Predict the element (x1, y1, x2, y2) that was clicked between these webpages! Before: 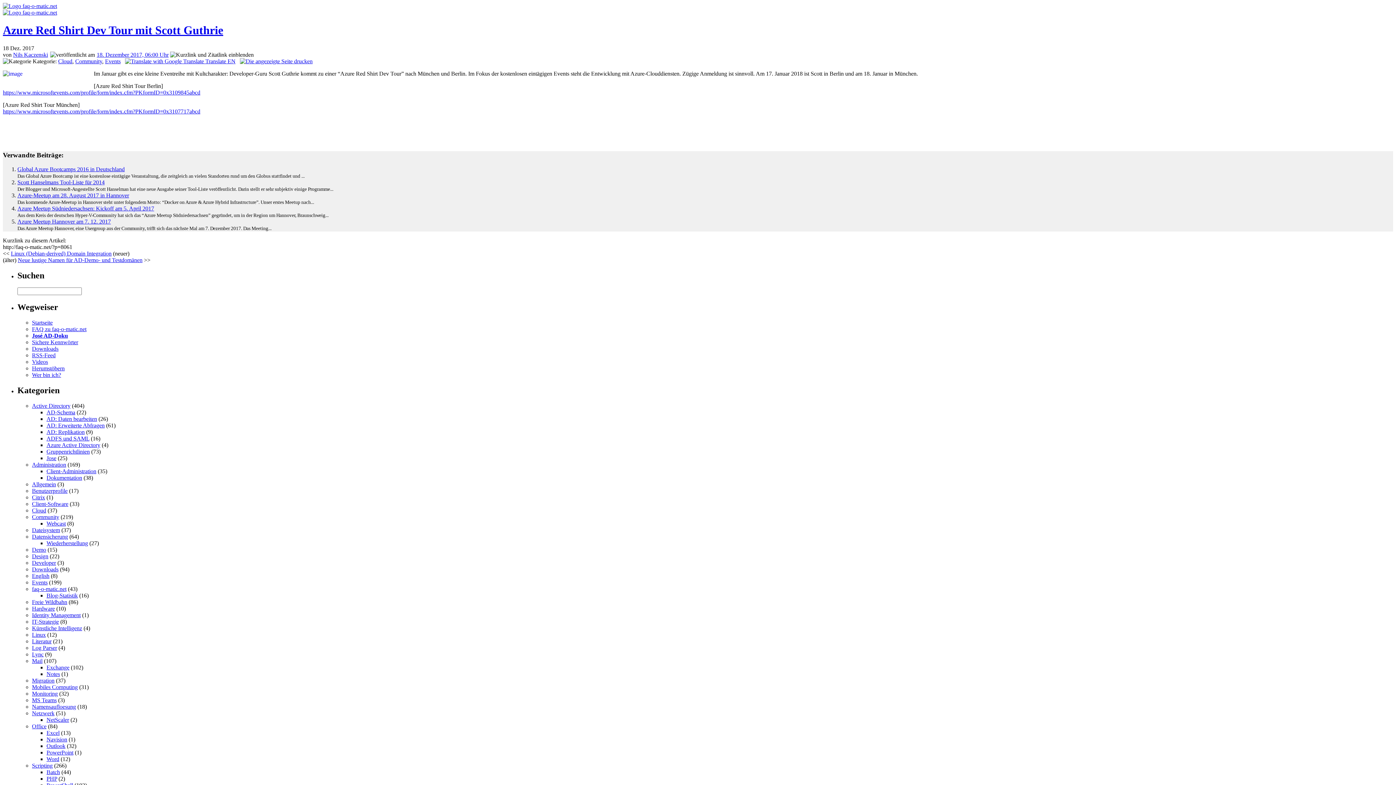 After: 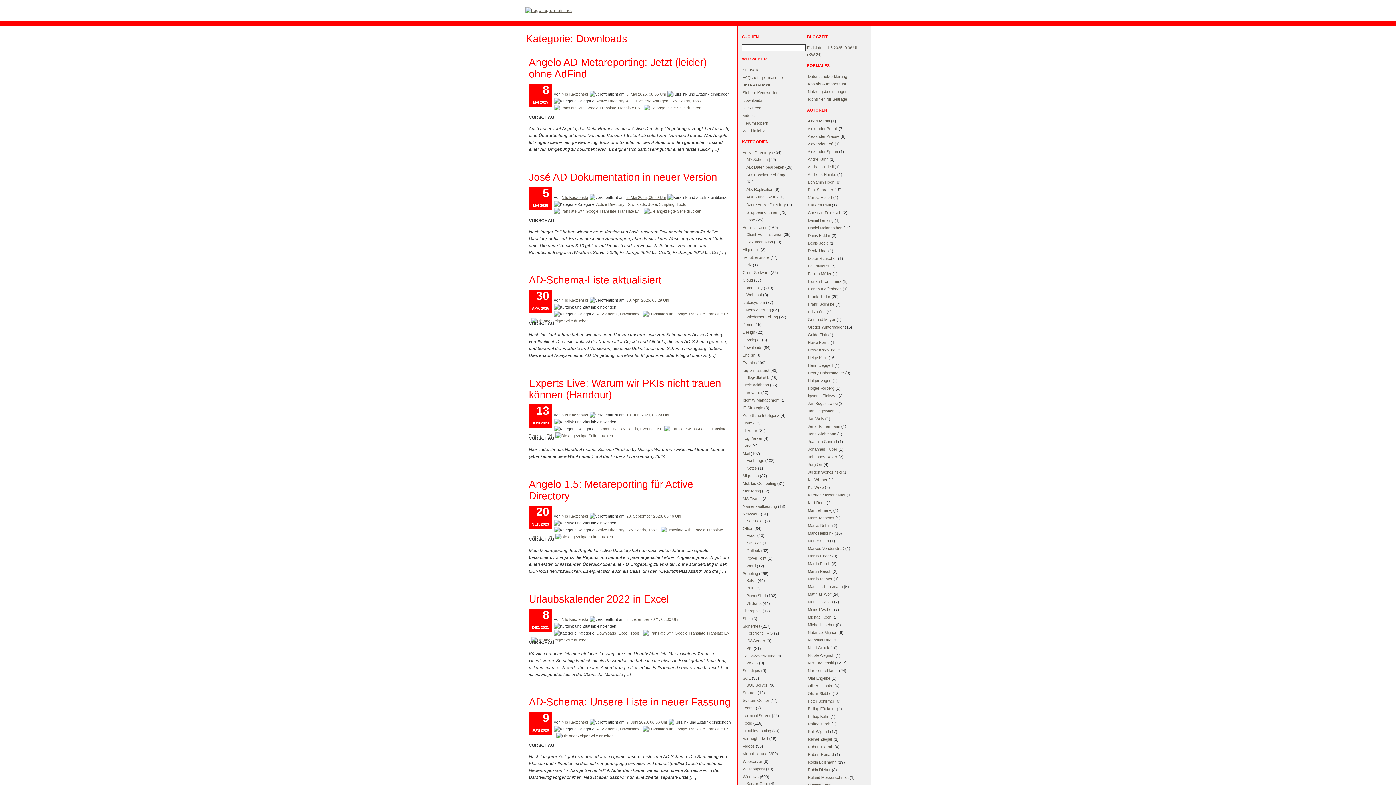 Action: label: Downloads bbox: (32, 566, 58, 572)